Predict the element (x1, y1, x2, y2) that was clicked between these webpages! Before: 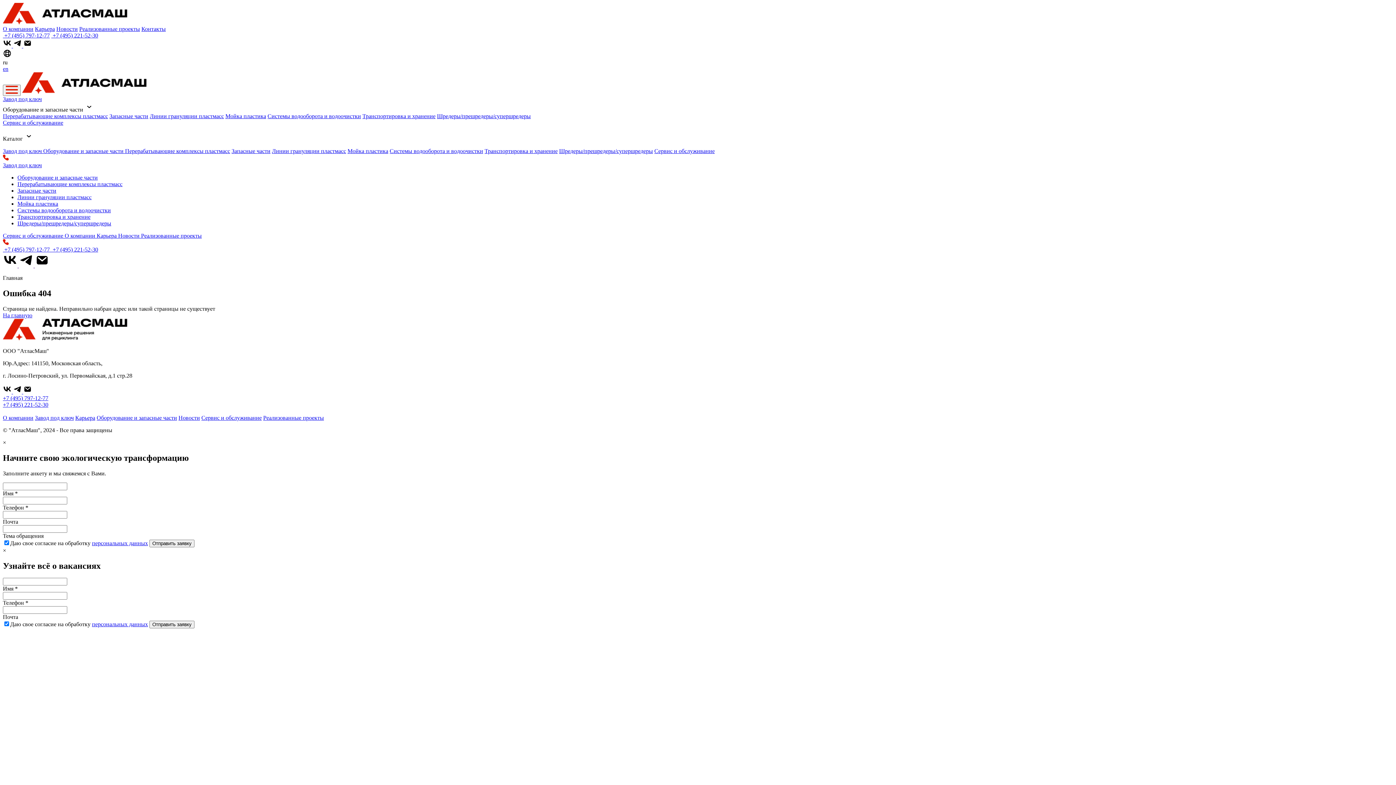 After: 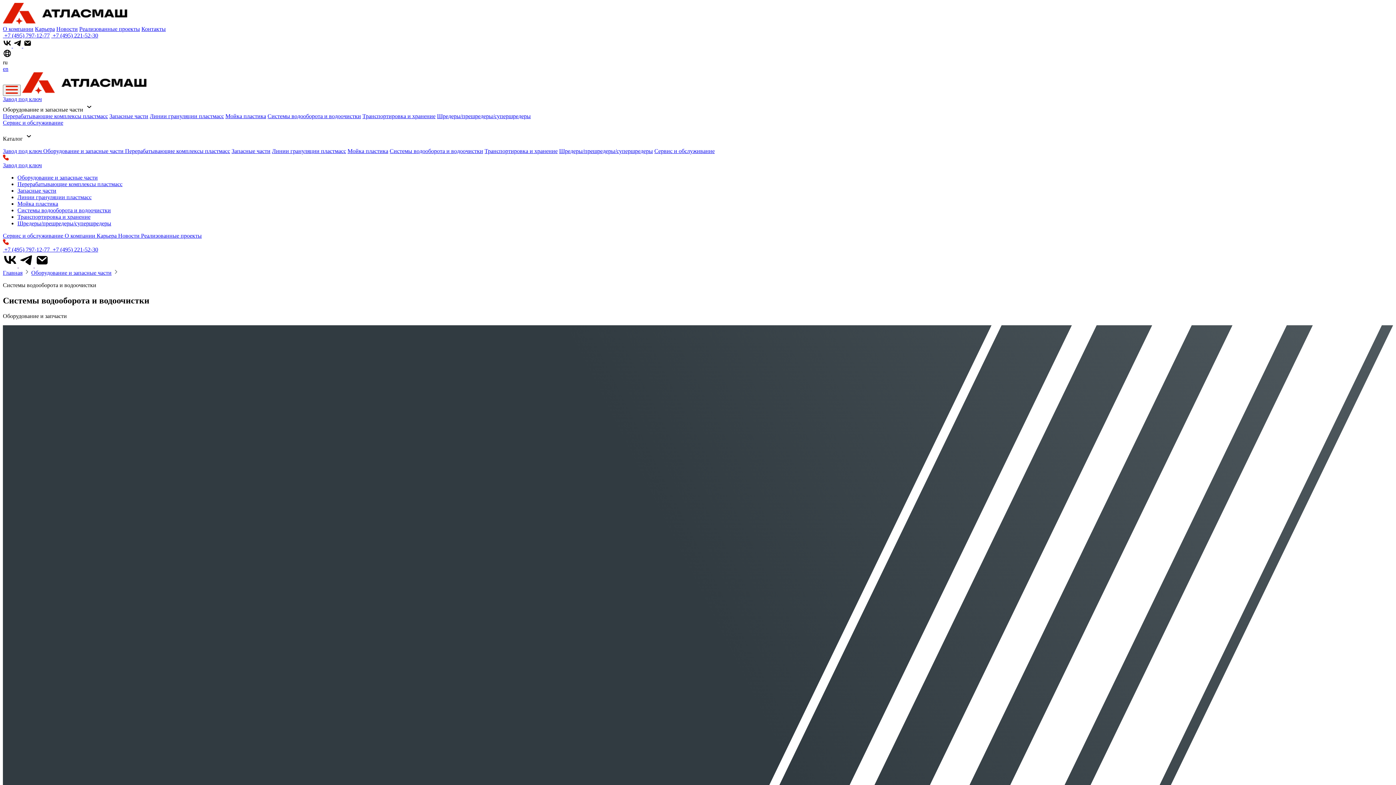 Action: bbox: (17, 207, 110, 213) label: Системы водооборота и водоочистки